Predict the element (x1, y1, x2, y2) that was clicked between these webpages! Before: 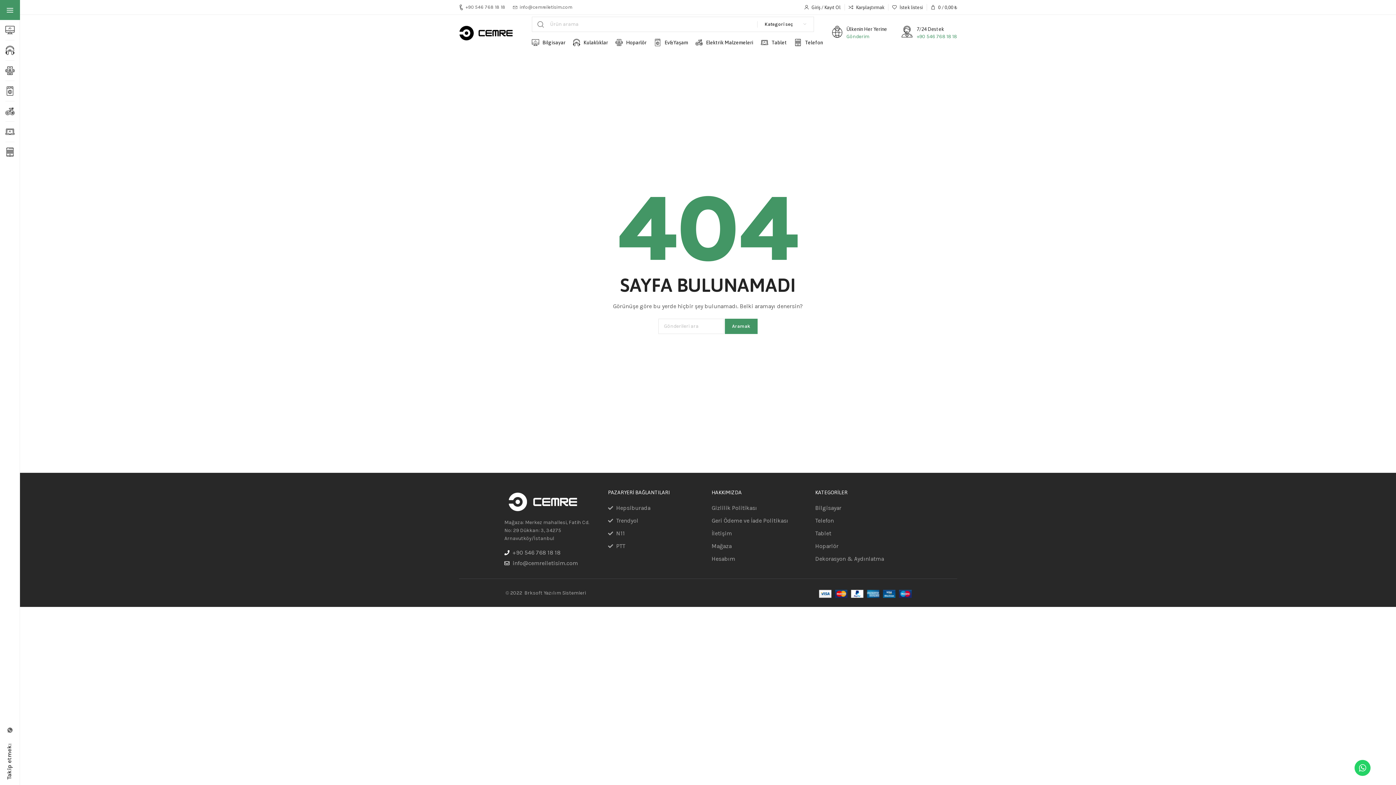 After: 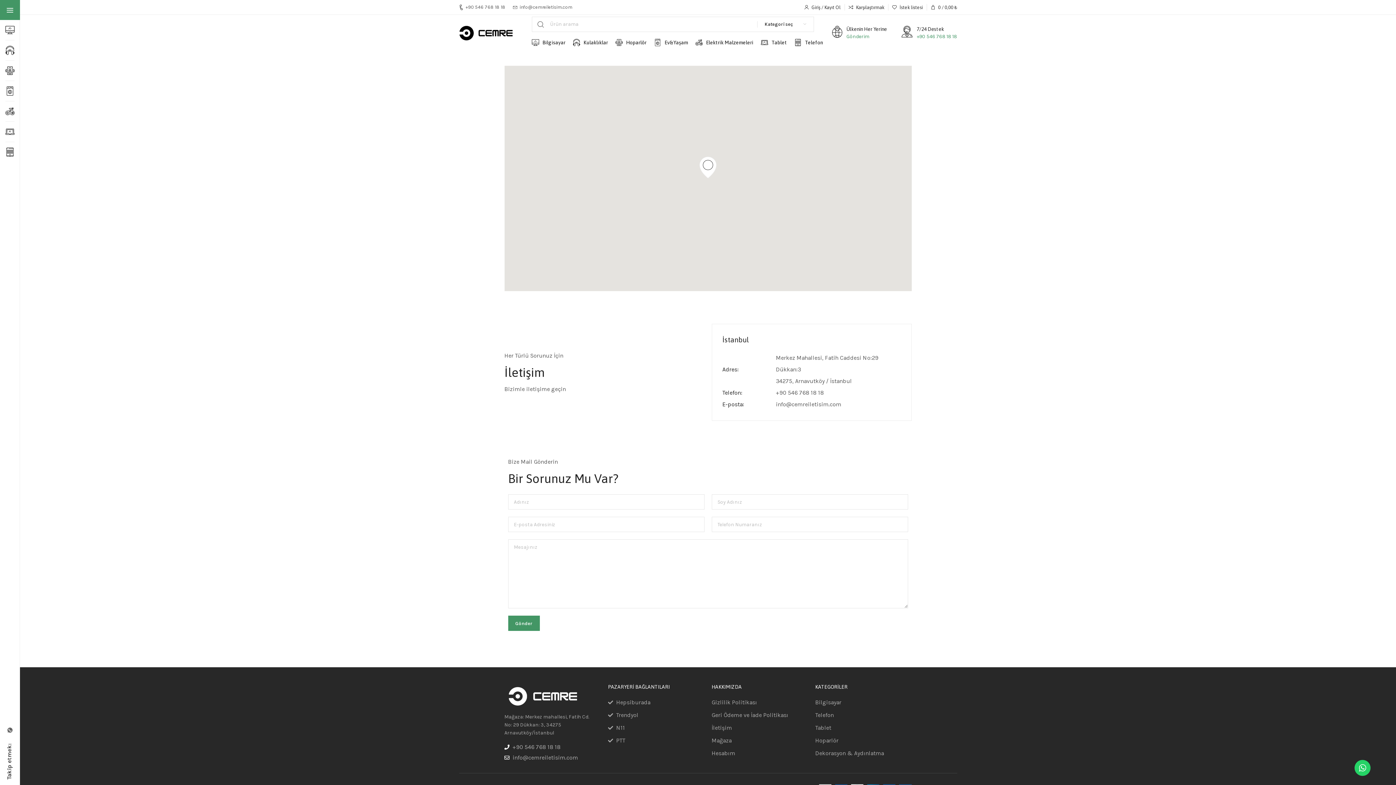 Action: bbox: (711, 529, 808, 538) label: İletişim